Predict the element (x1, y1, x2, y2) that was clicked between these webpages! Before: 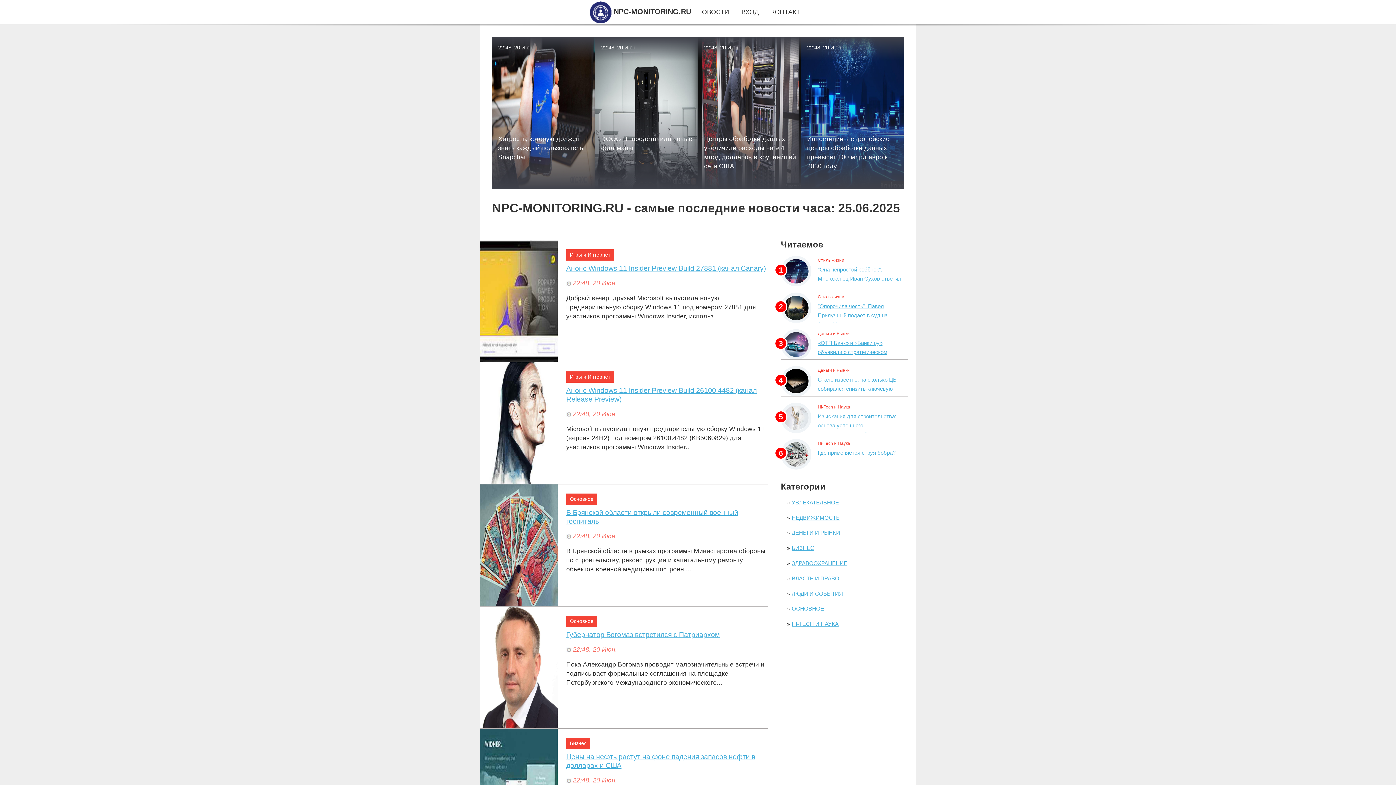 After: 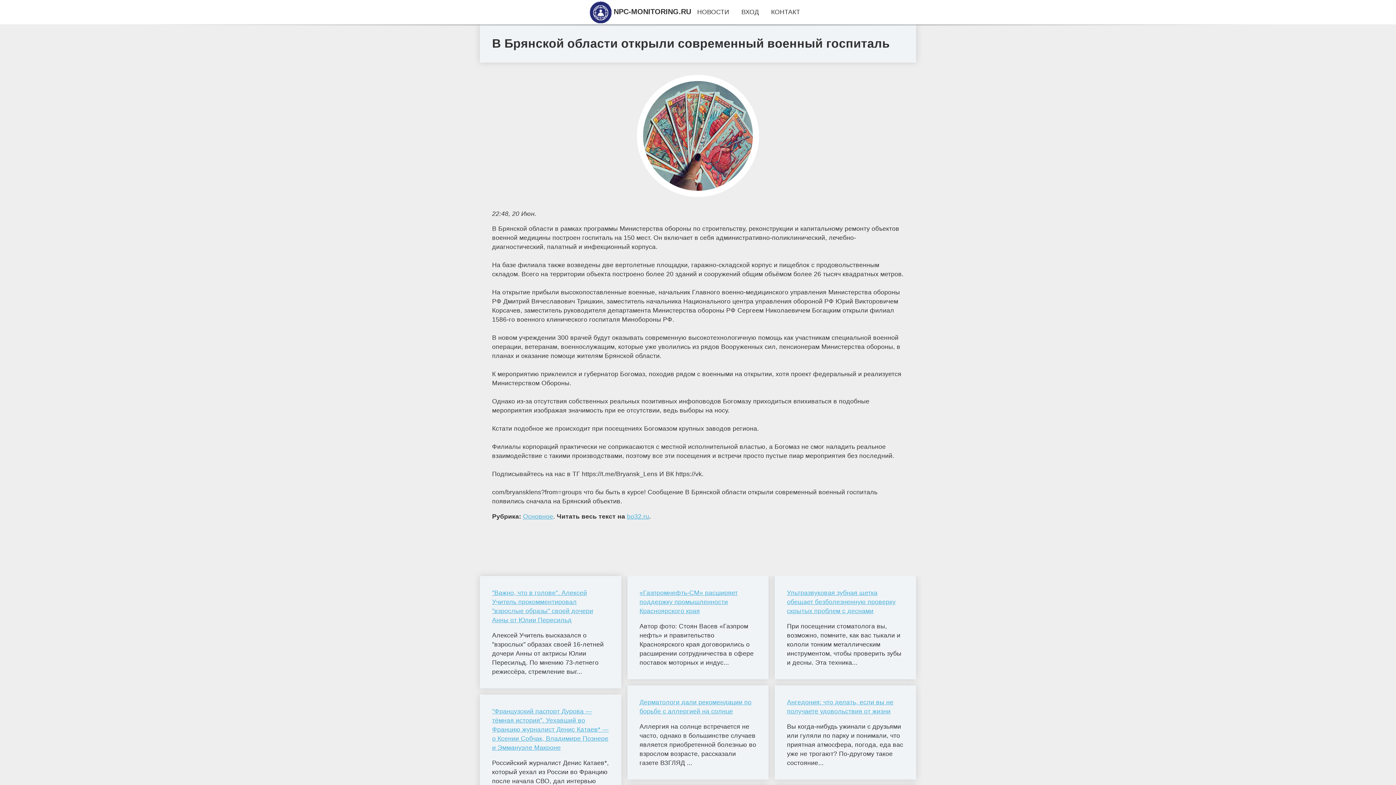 Action: bbox: (566, 508, 767, 525) label: В Брянской области открыли современный военный госпиталь